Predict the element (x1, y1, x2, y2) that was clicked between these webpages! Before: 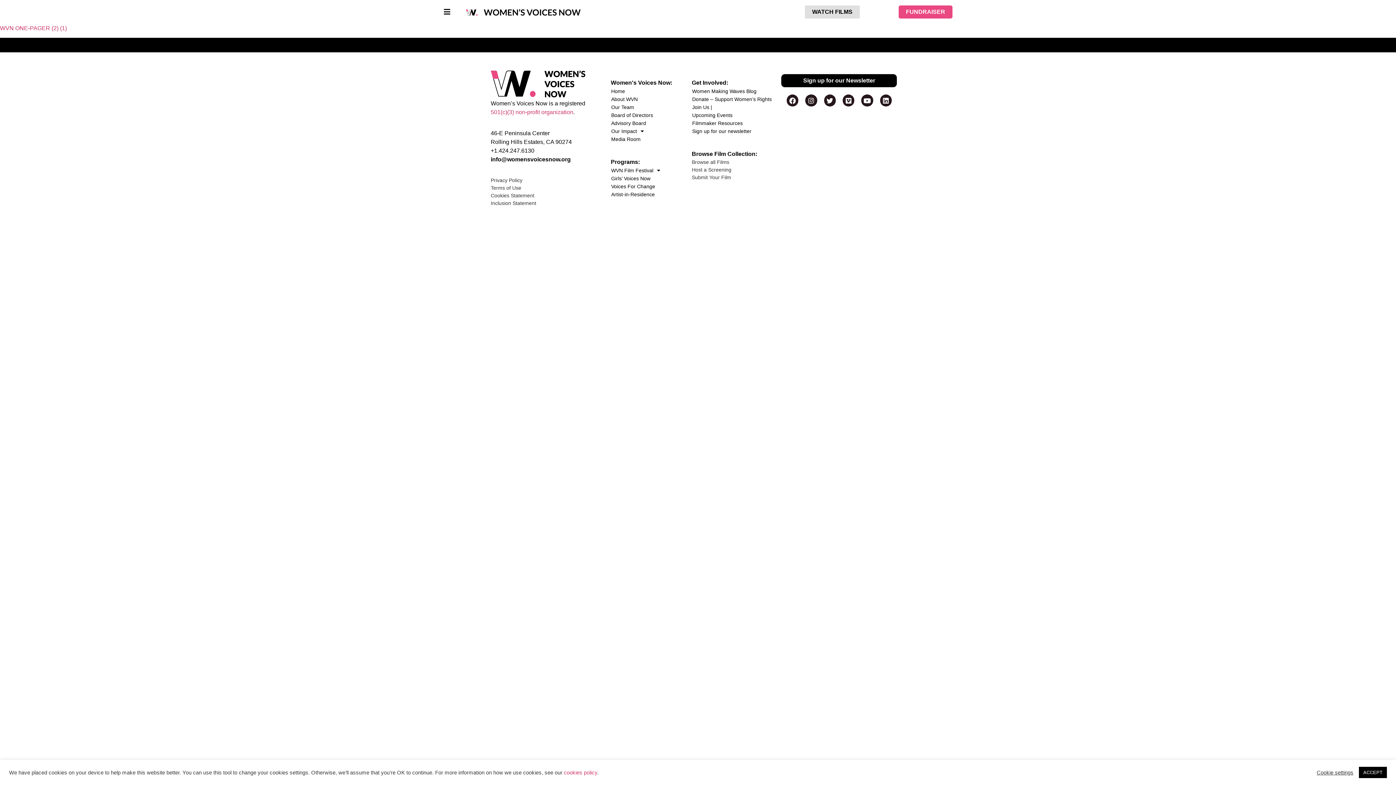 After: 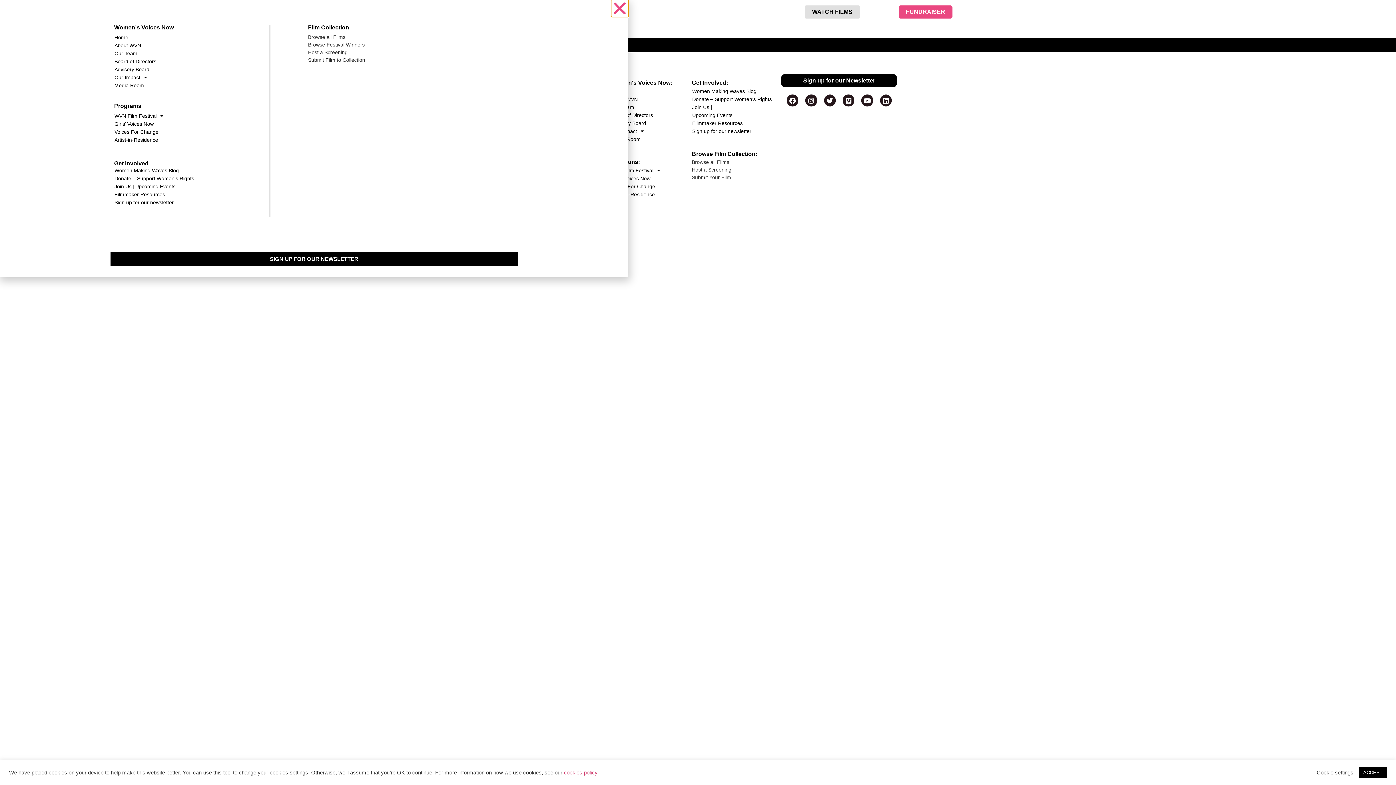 Action: bbox: (443, 8, 450, 15)